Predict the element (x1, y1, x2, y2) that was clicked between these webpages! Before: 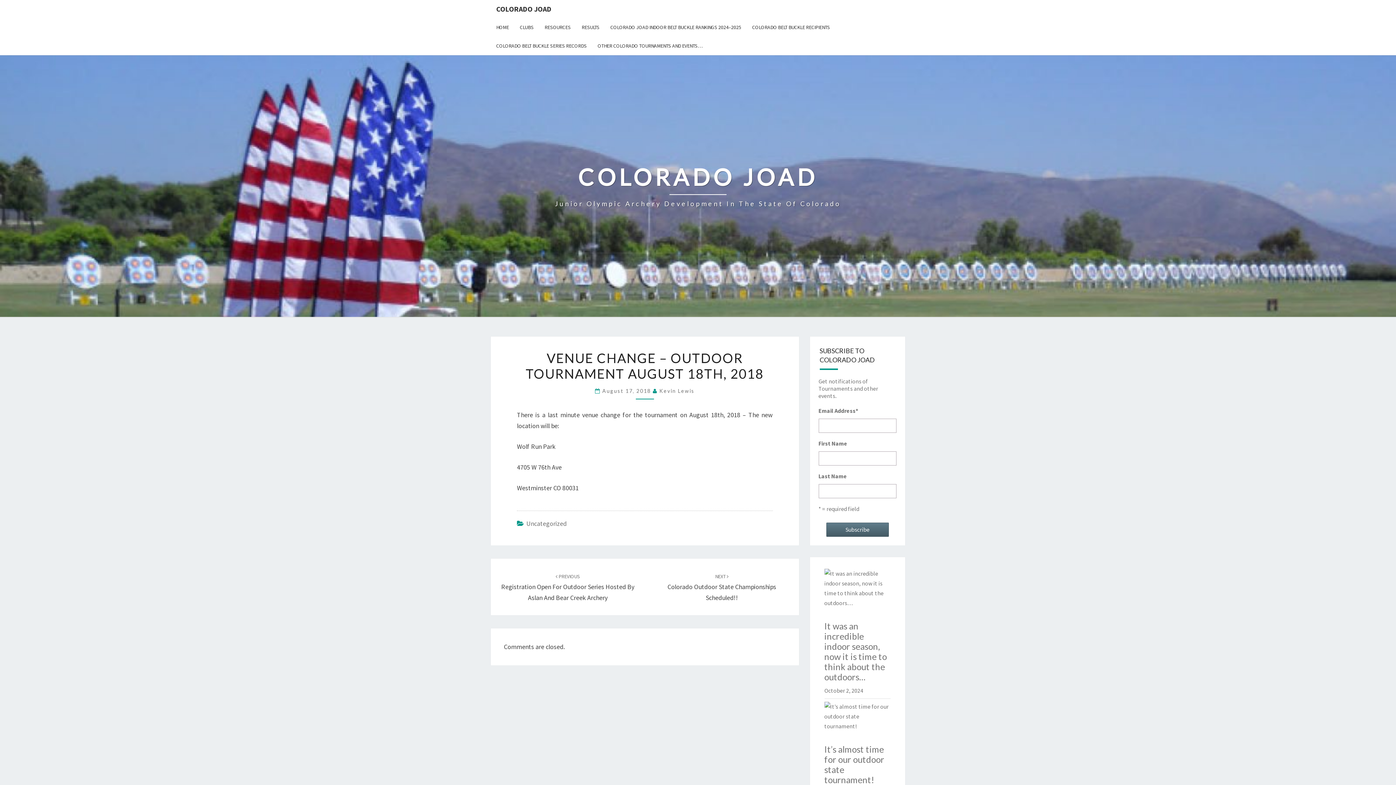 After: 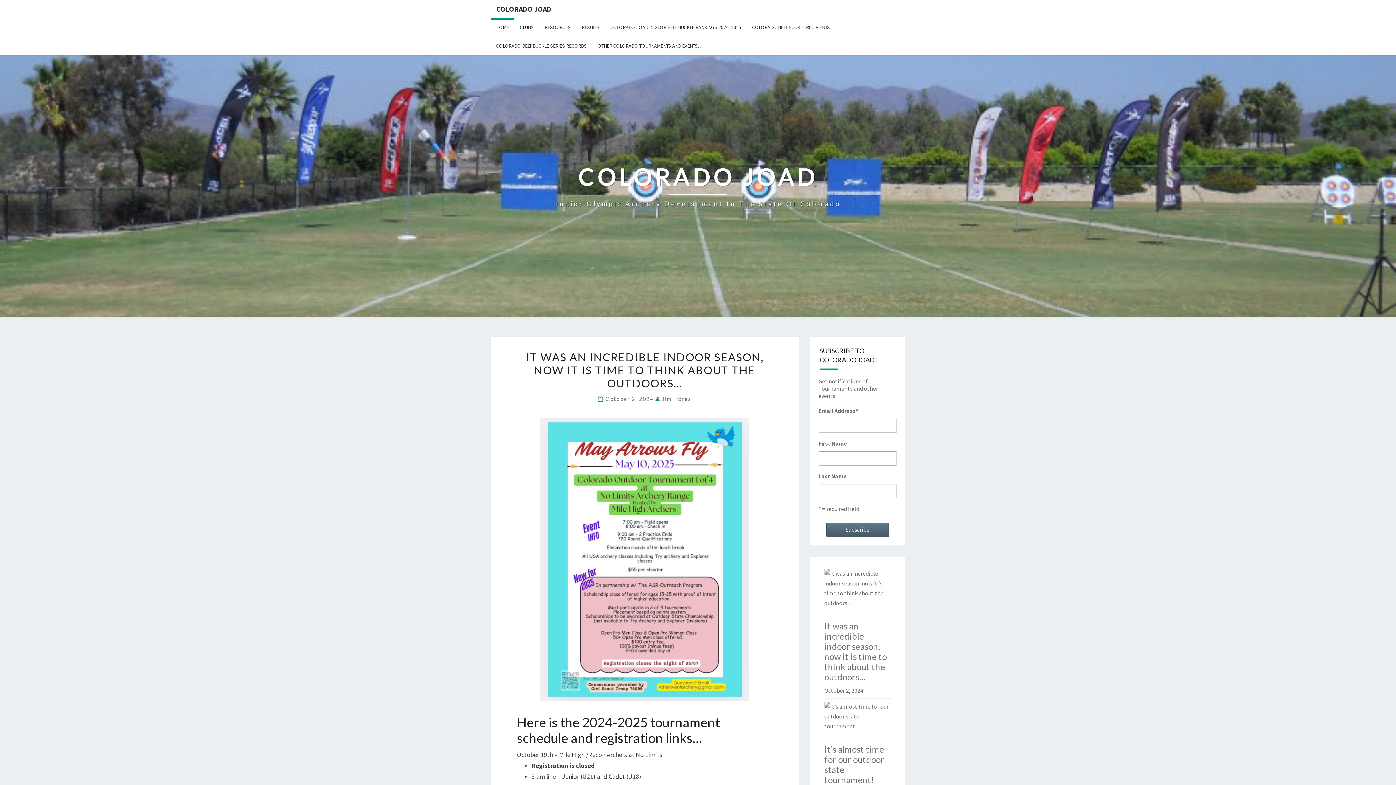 Action: label: COLORADO JOAD
Junior Olympic Archery Development In The State Of Colorado bbox: (555, 163, 841, 208)